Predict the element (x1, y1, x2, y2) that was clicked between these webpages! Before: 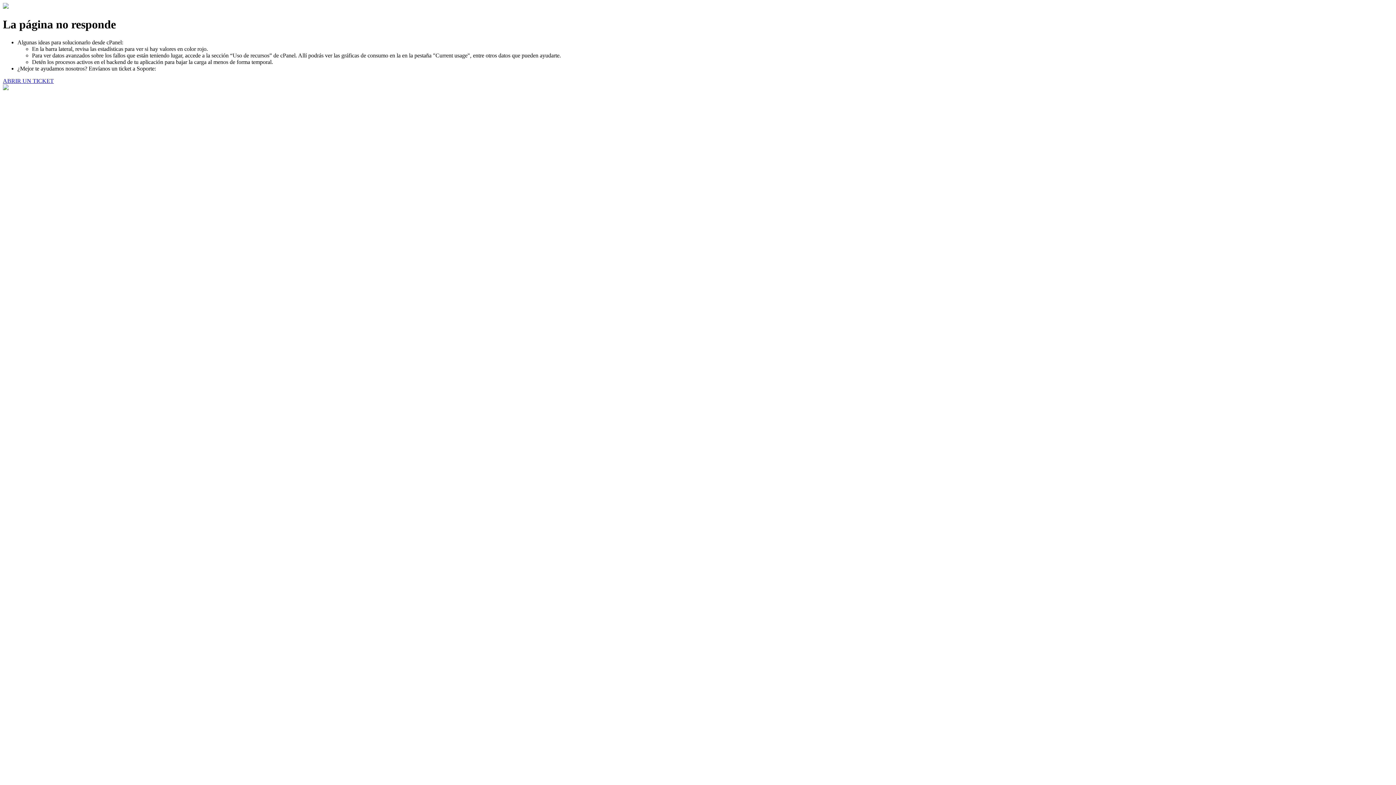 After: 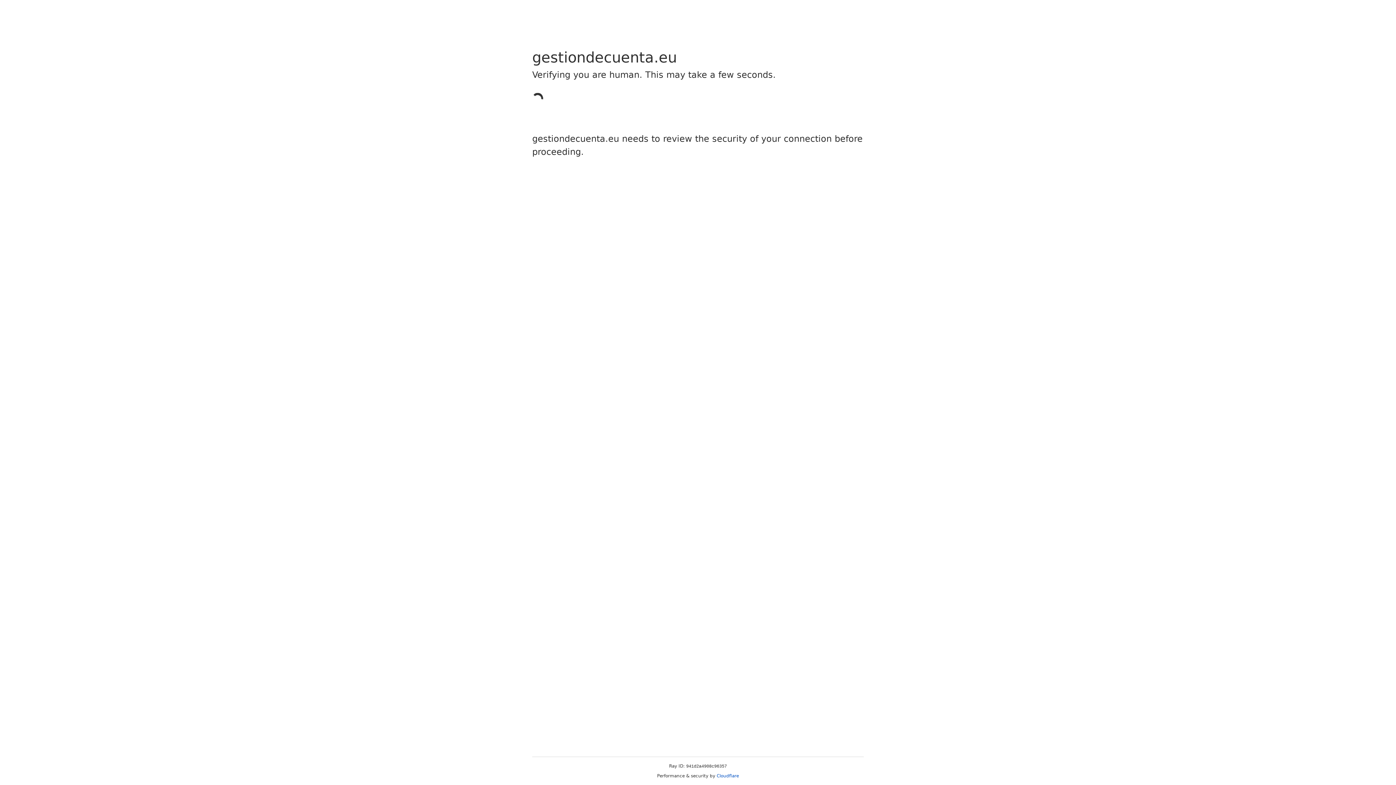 Action: label: ABRIR UN TICKET bbox: (2, 77, 53, 83)